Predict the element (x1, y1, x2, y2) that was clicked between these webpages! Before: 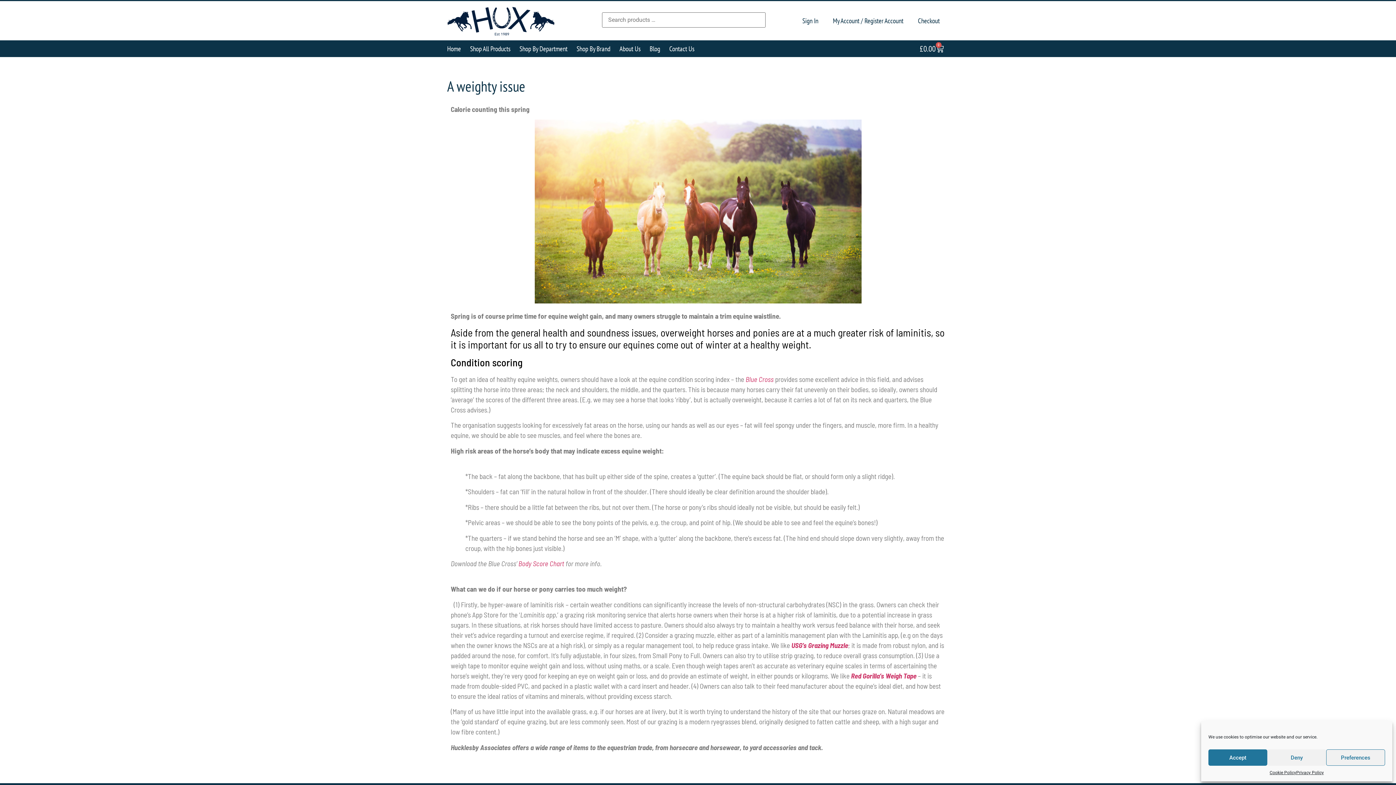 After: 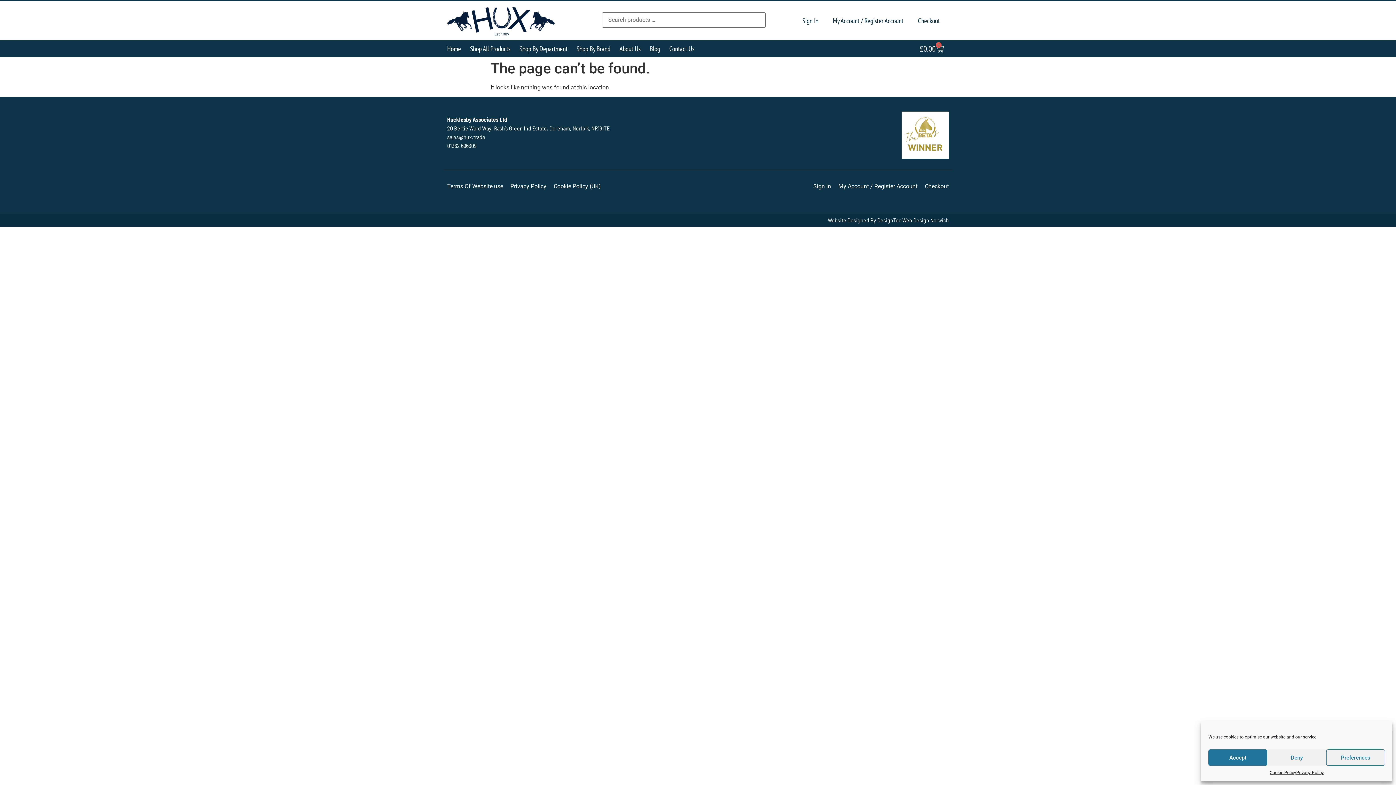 Action: label: USG’s Grazing Muzzle bbox: (791, 641, 848, 649)